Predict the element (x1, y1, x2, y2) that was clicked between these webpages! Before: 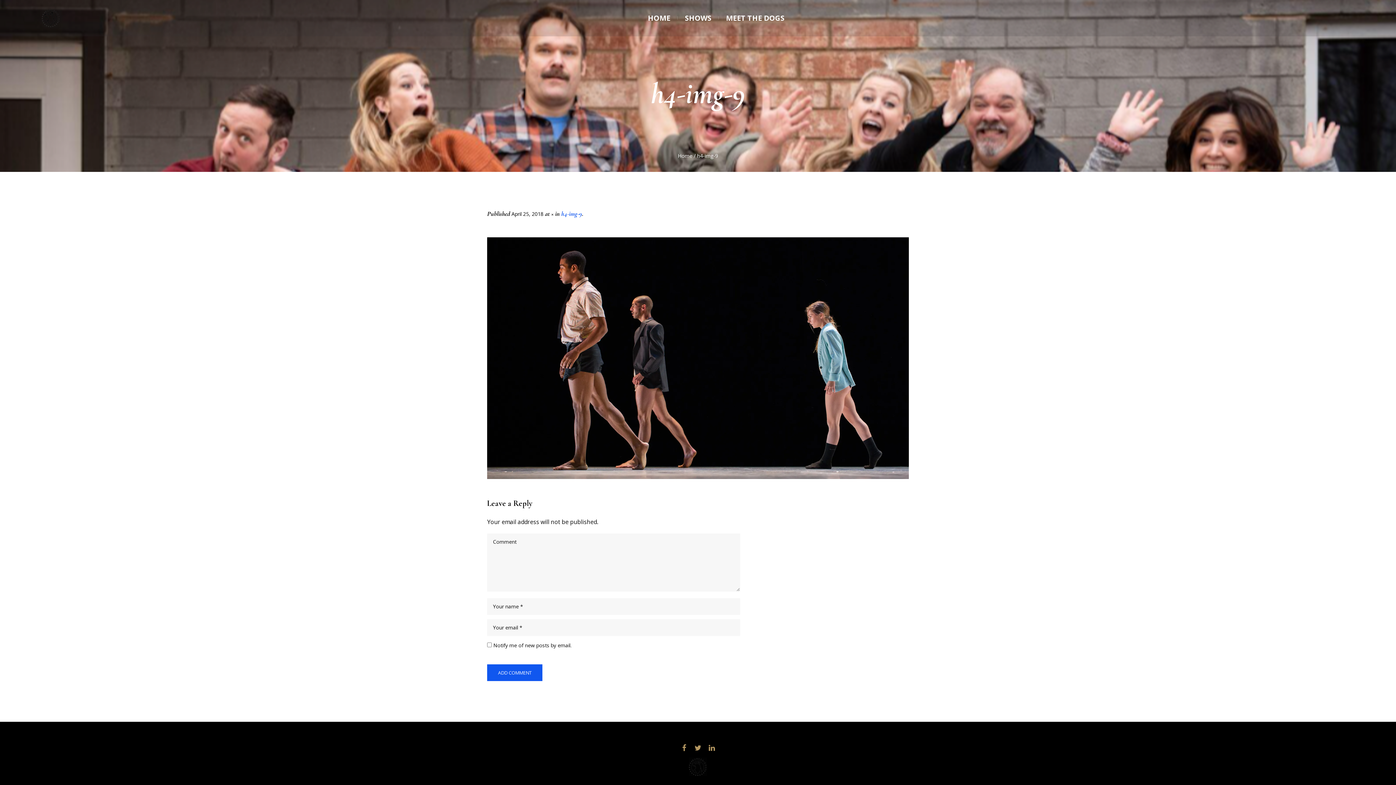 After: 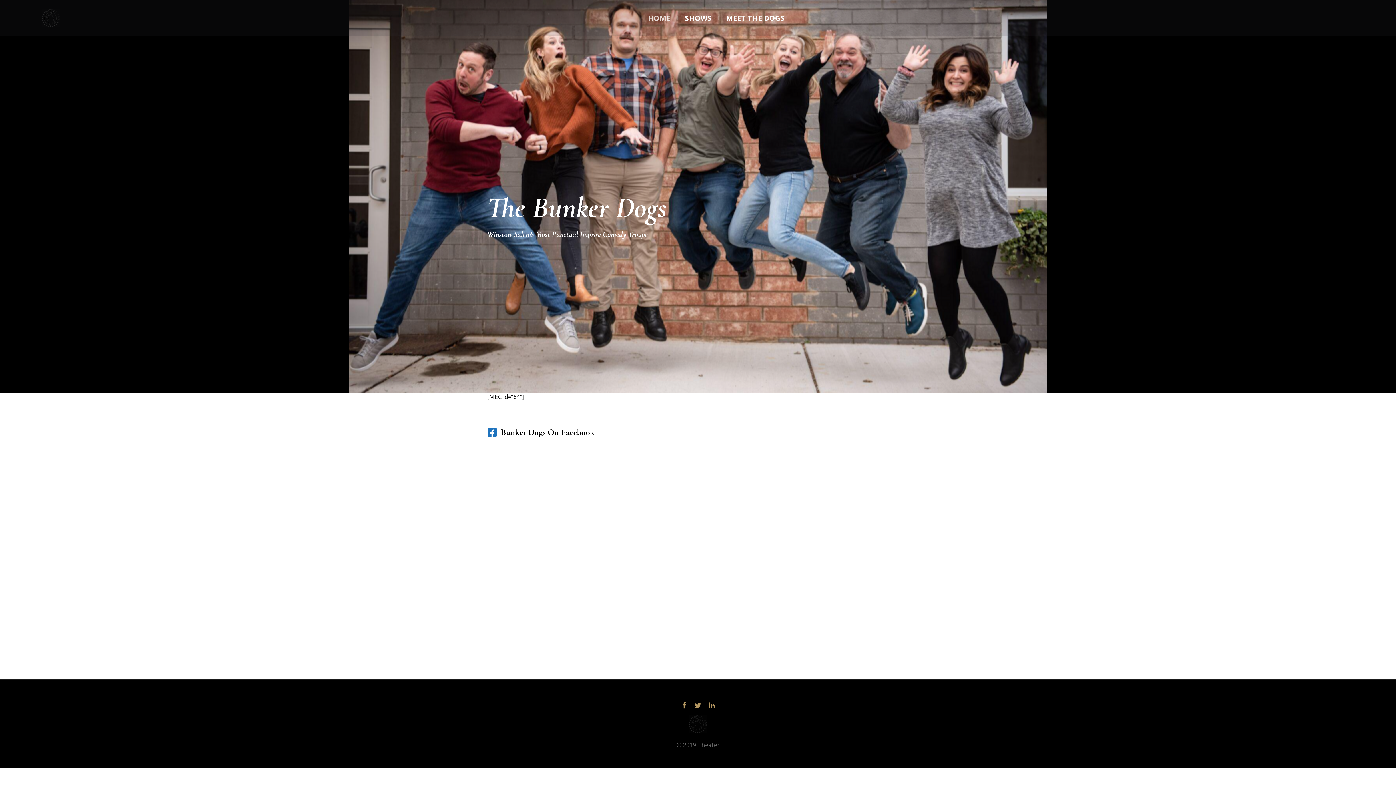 Action: bbox: (689, 758, 707, 776)